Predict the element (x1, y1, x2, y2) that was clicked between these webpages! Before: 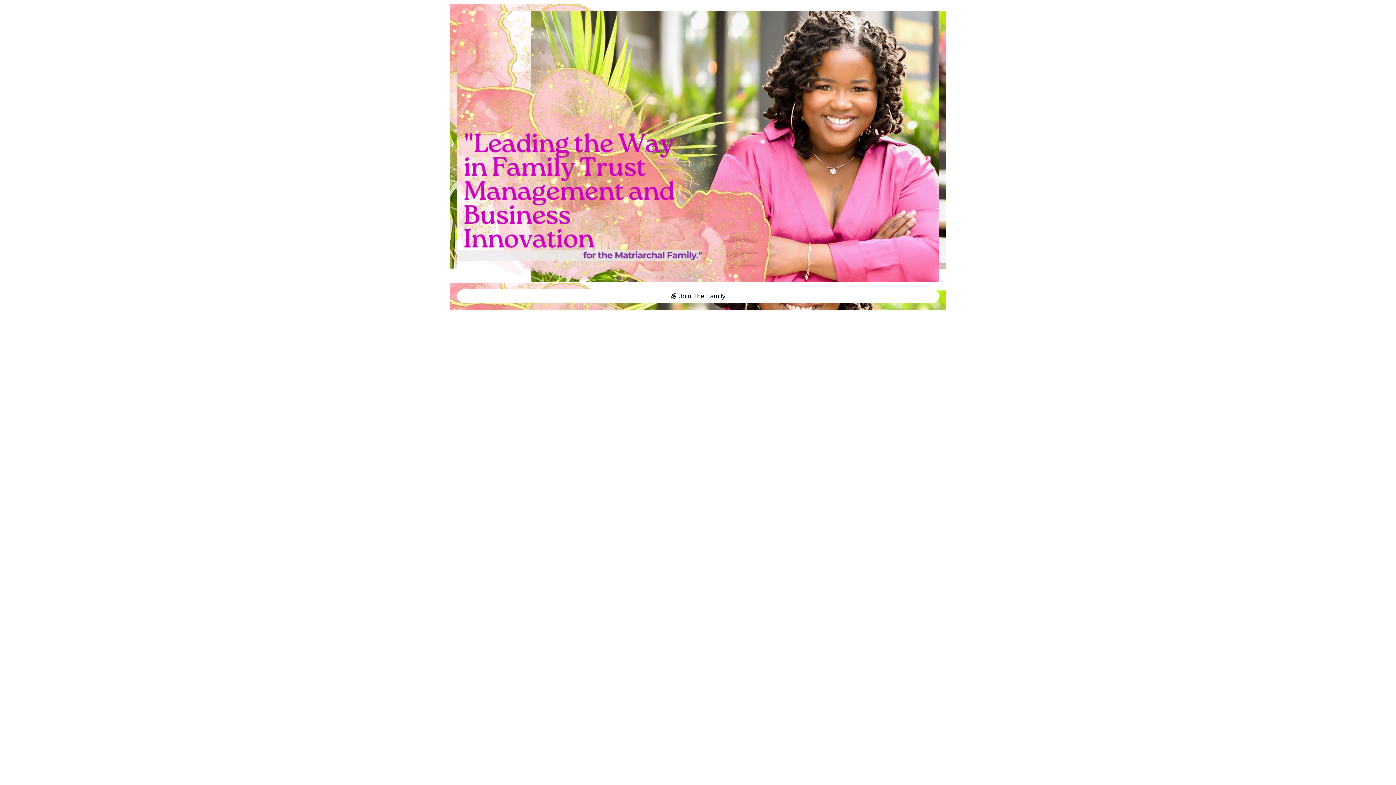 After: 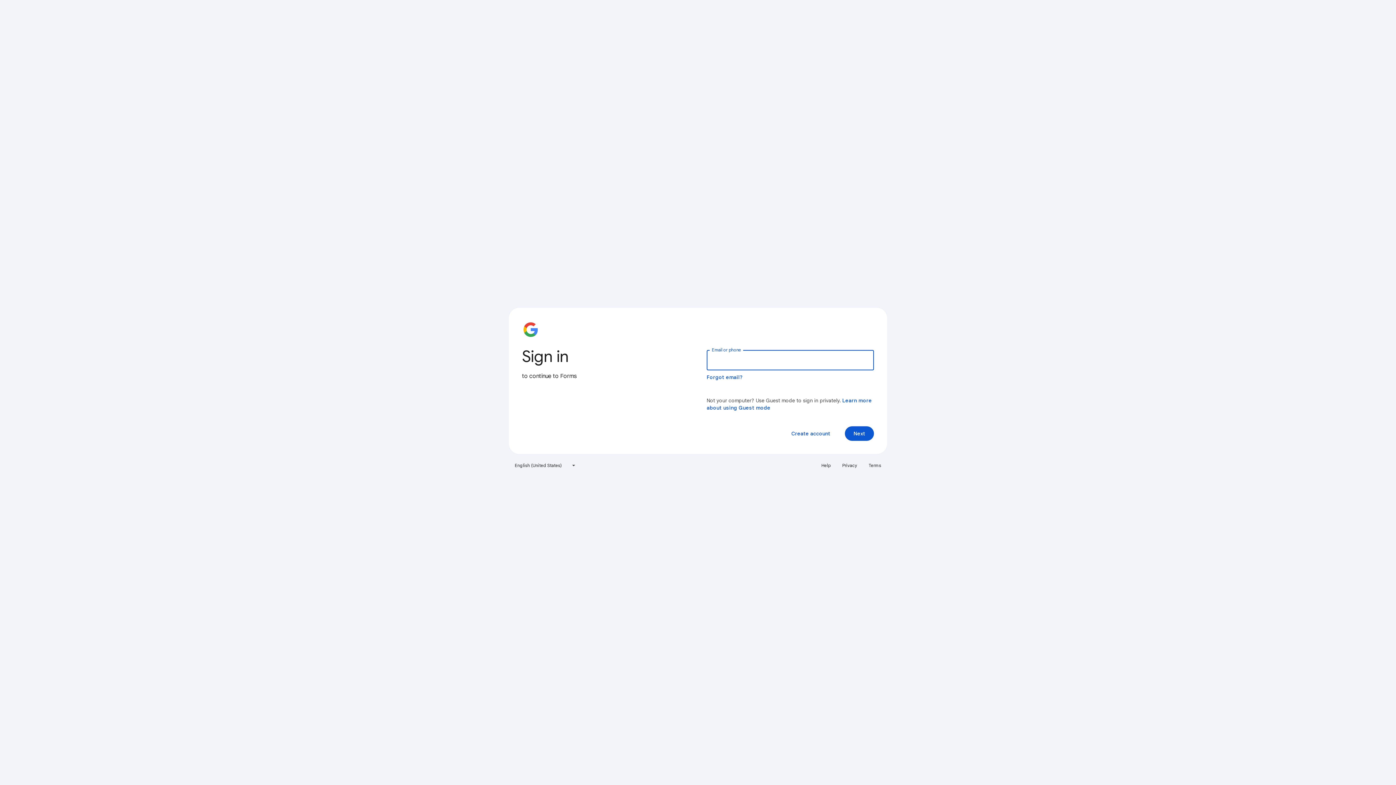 Action: label: Join The Family bbox: (457, 289, 939, 303)